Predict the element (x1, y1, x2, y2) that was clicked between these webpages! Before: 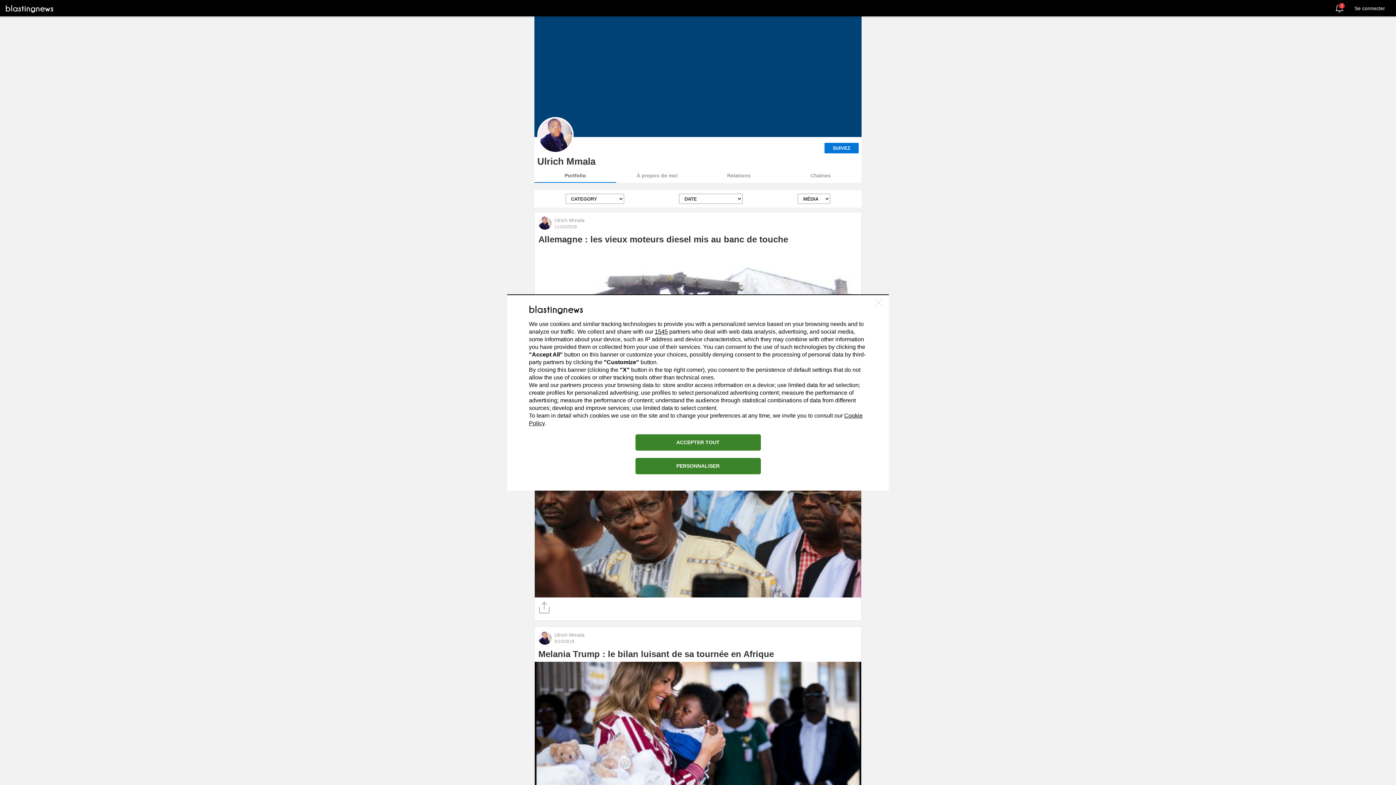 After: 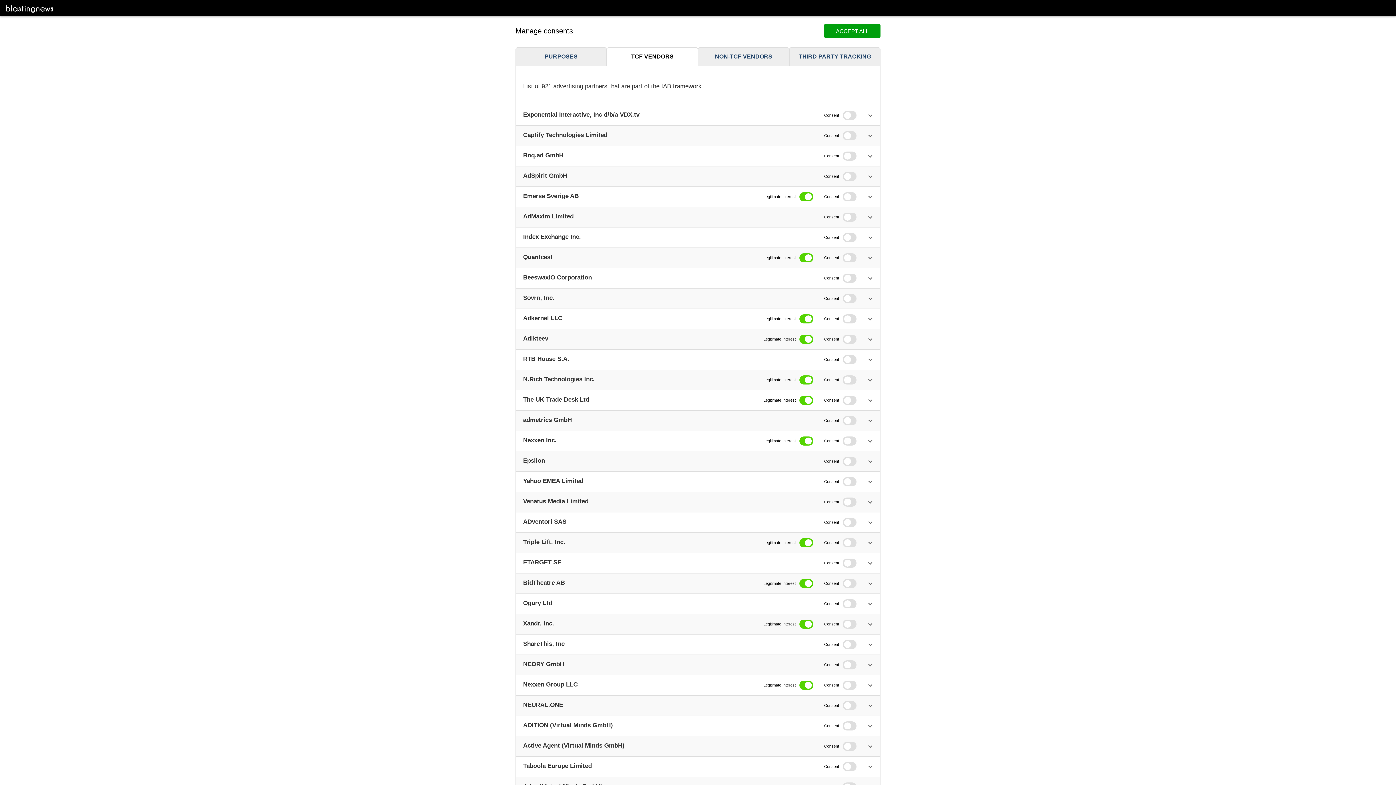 Action: label: 1545 bbox: (654, 328, 668, 334)